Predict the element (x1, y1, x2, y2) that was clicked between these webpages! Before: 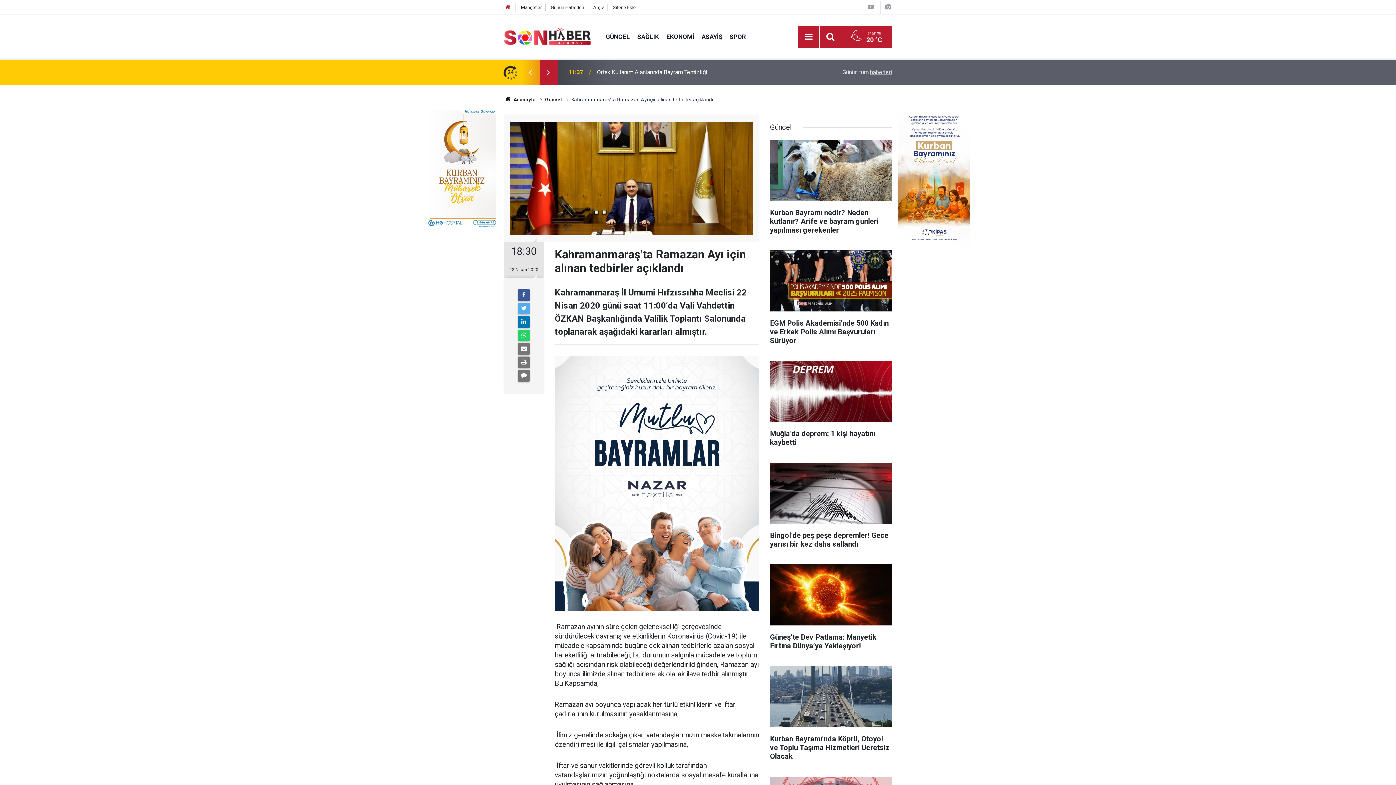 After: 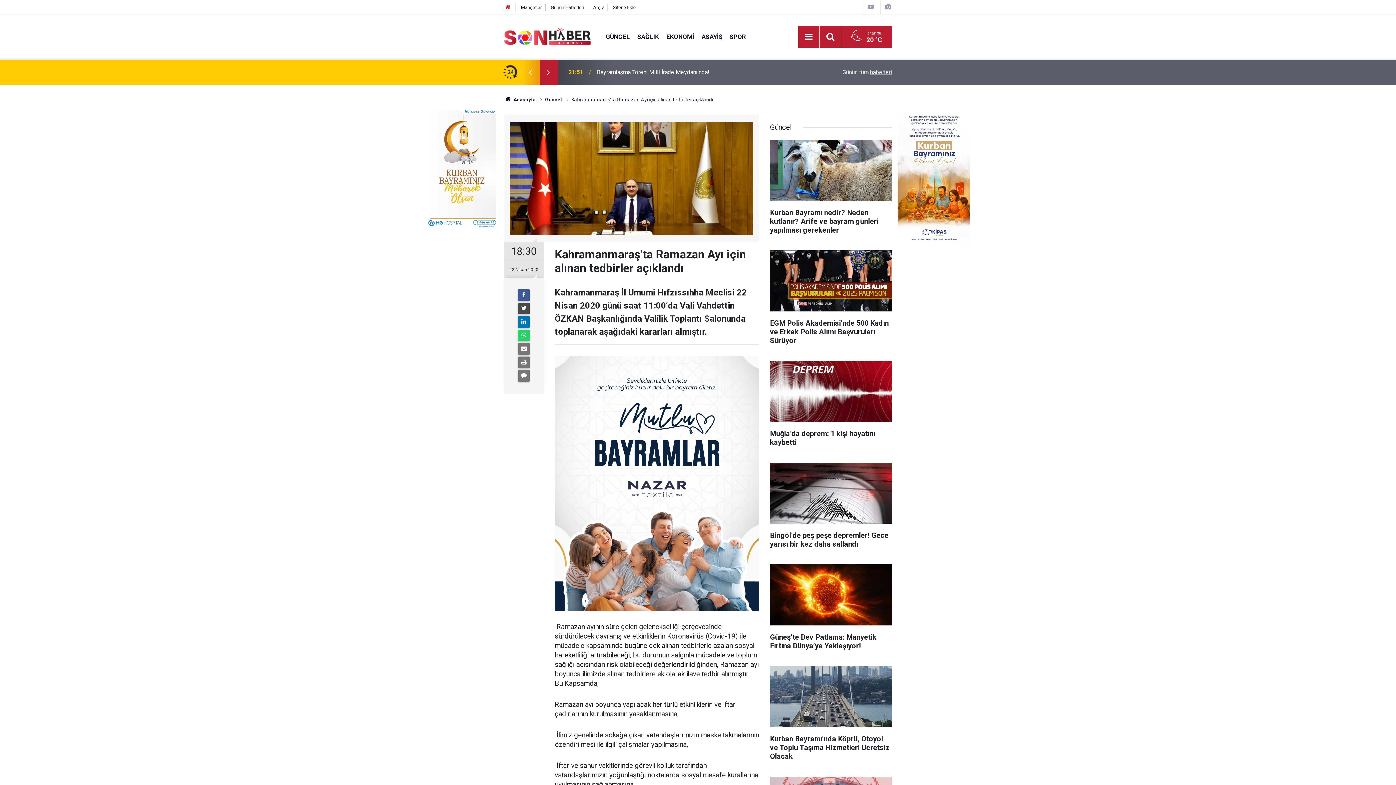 Action: bbox: (518, 302, 529, 314)